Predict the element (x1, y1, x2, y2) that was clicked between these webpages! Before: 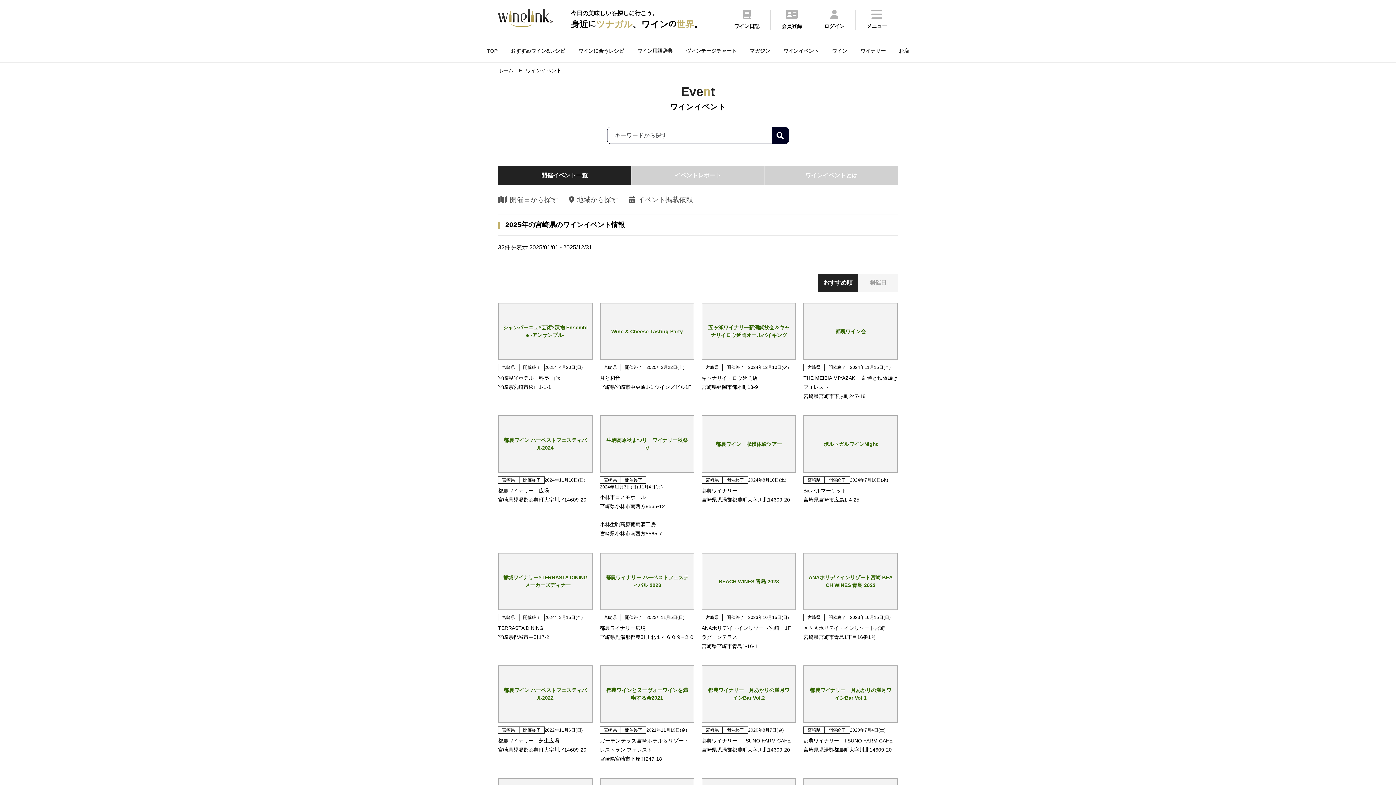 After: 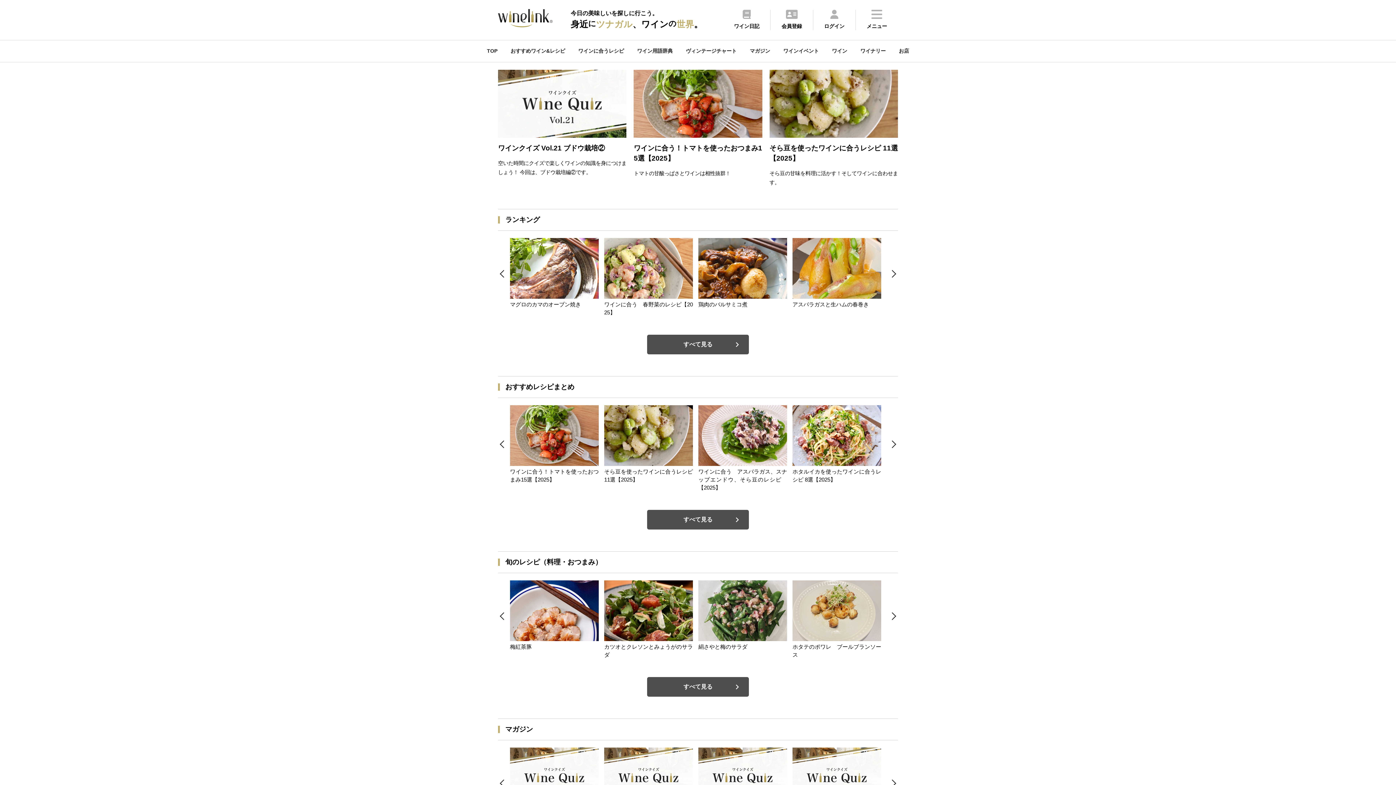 Action: bbox: (498, 67, 514, 73) label: ホーム 